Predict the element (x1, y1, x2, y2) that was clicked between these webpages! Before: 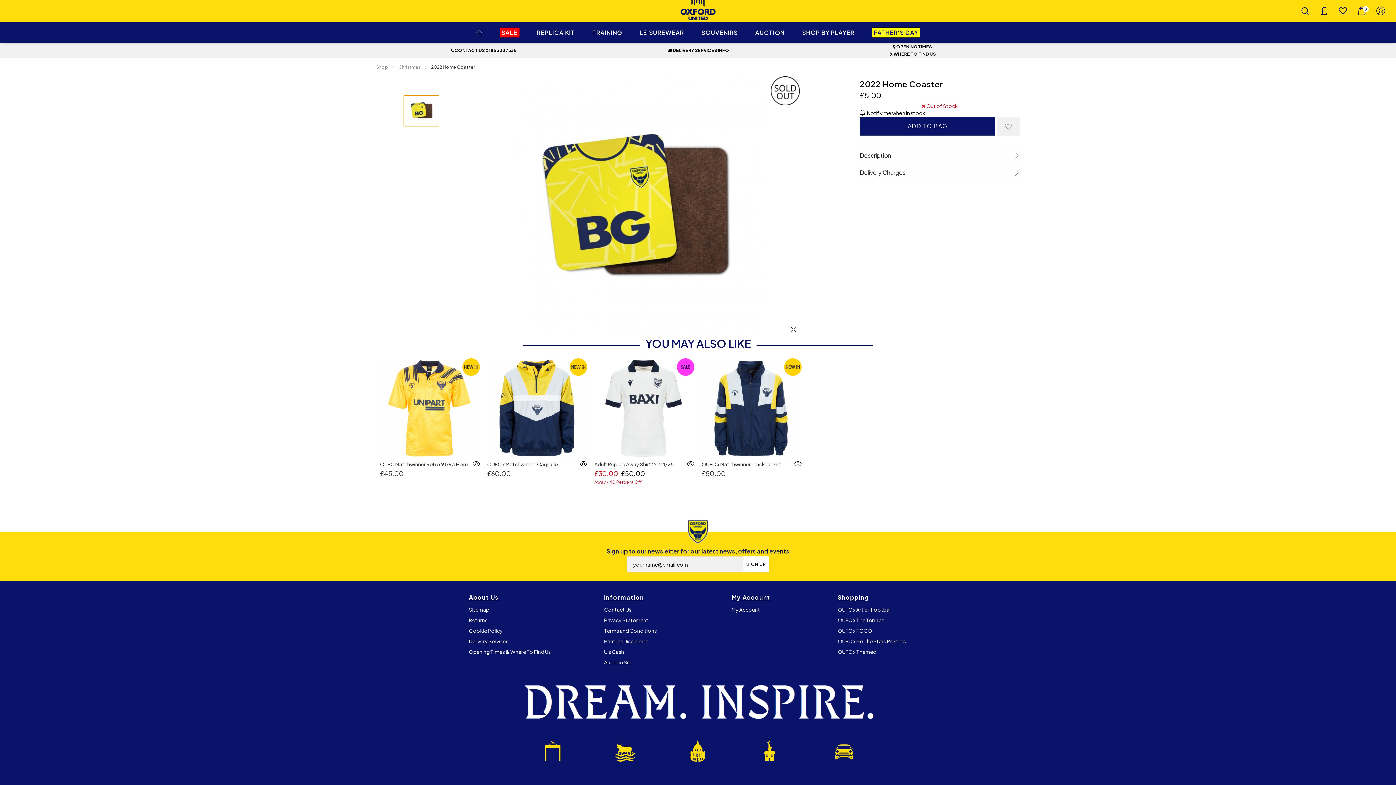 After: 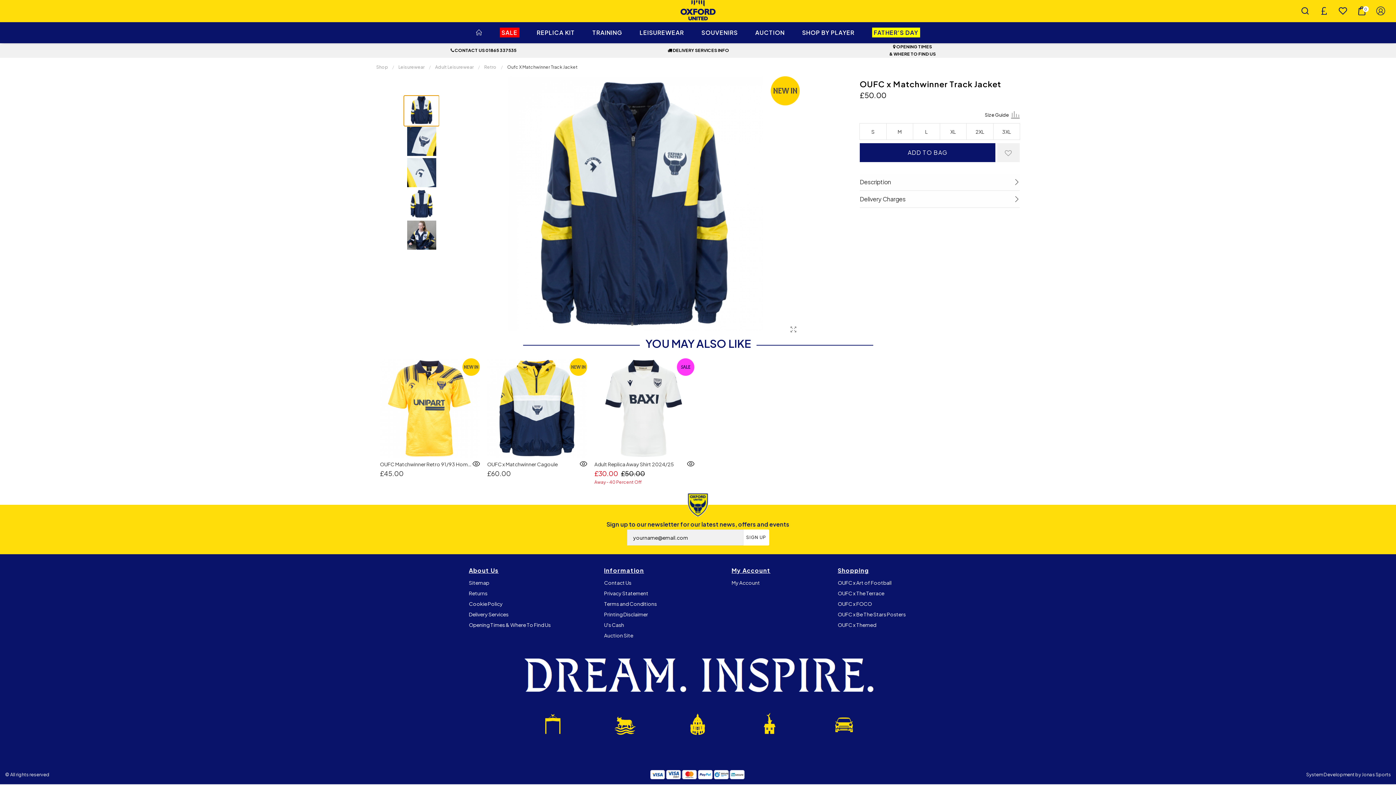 Action: bbox: (701, 458, 794, 477) label: OUFC x Matchwinner Track Jacket
£50.00